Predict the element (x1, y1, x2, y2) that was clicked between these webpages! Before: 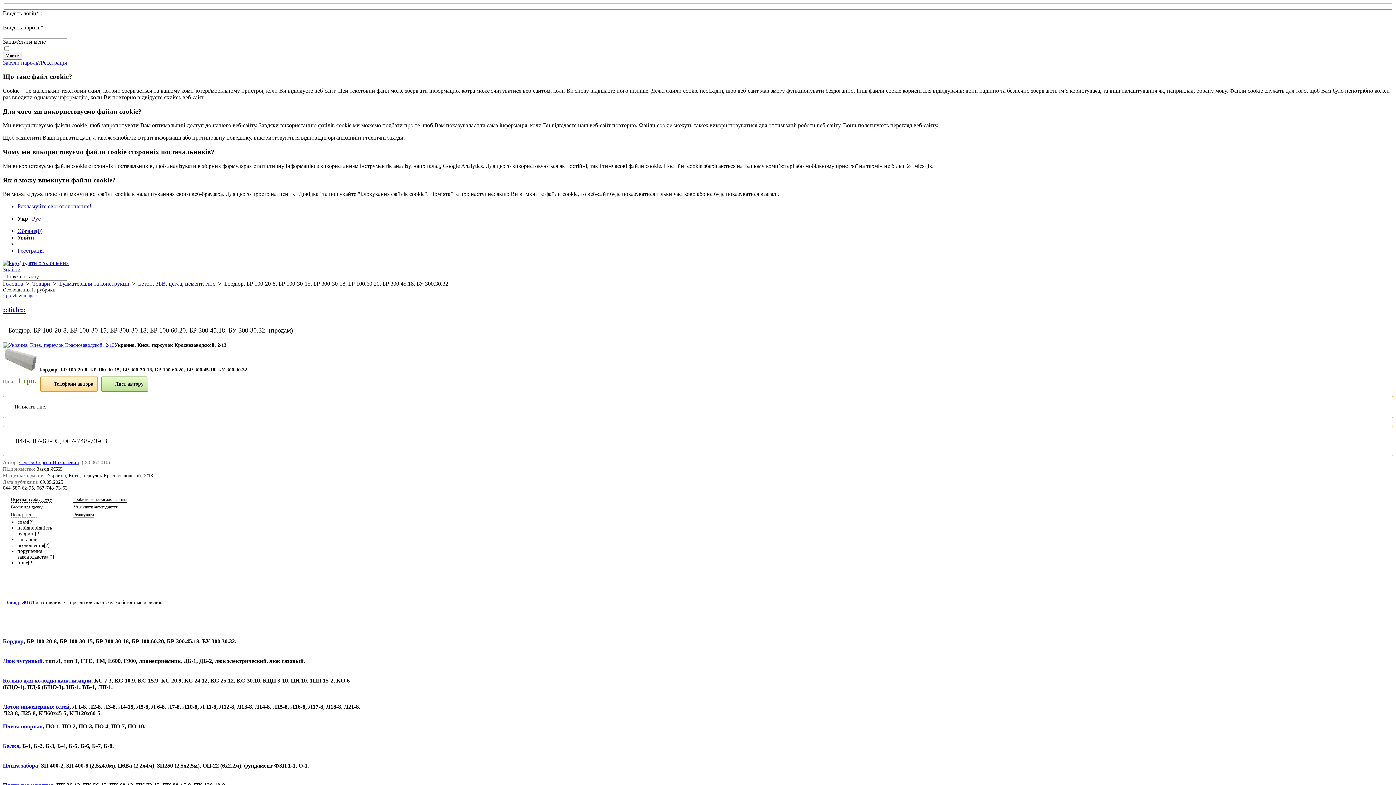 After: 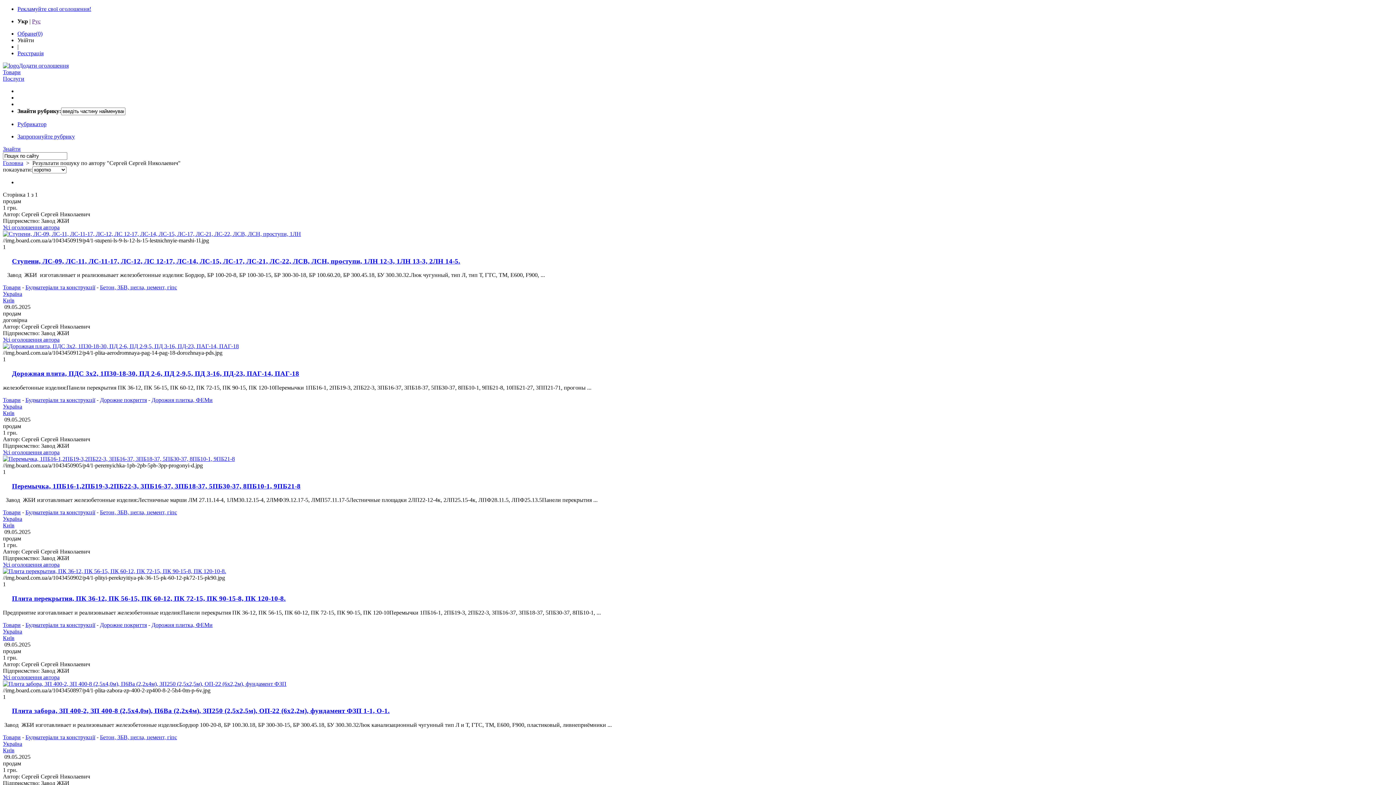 Action: label: Сергей Сергей Николаевич bbox: (19, 460, 78, 465)